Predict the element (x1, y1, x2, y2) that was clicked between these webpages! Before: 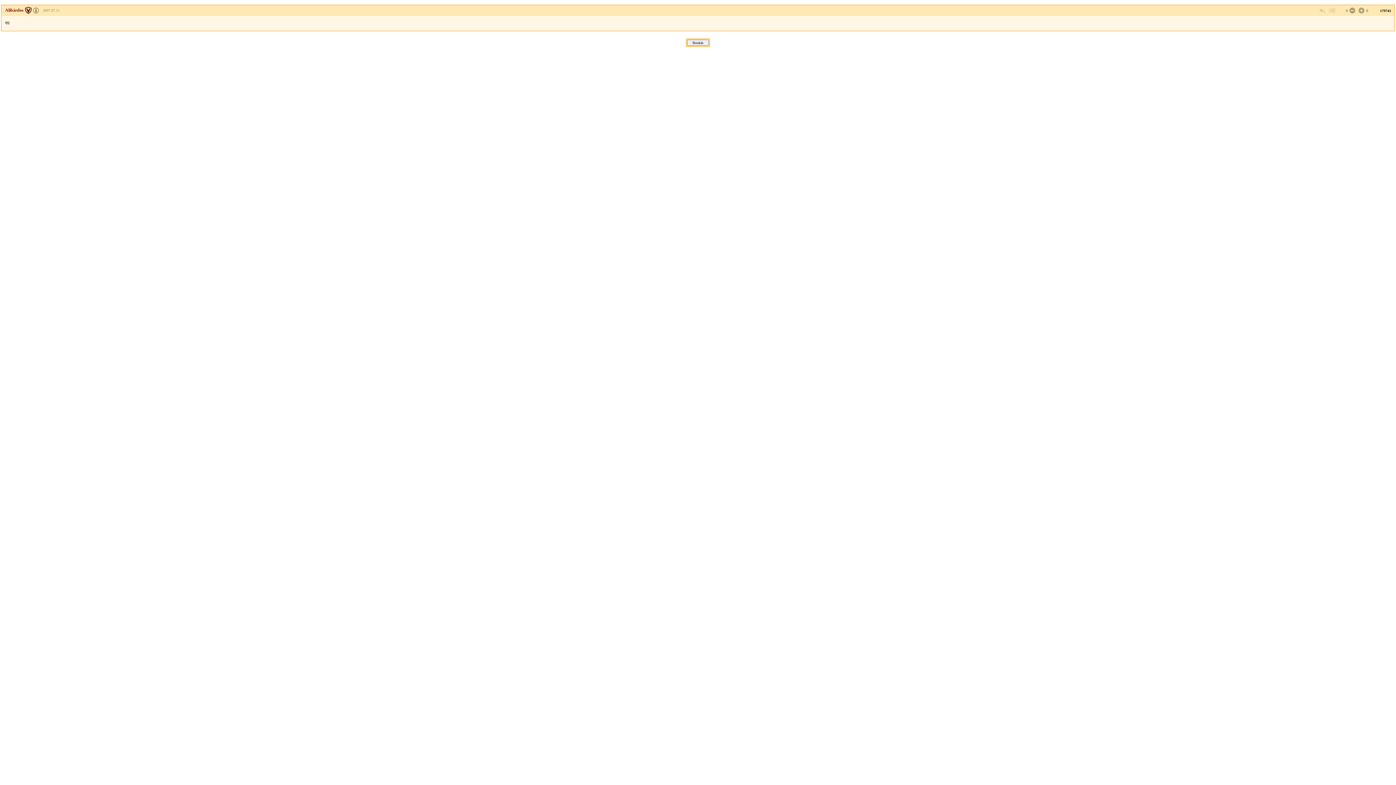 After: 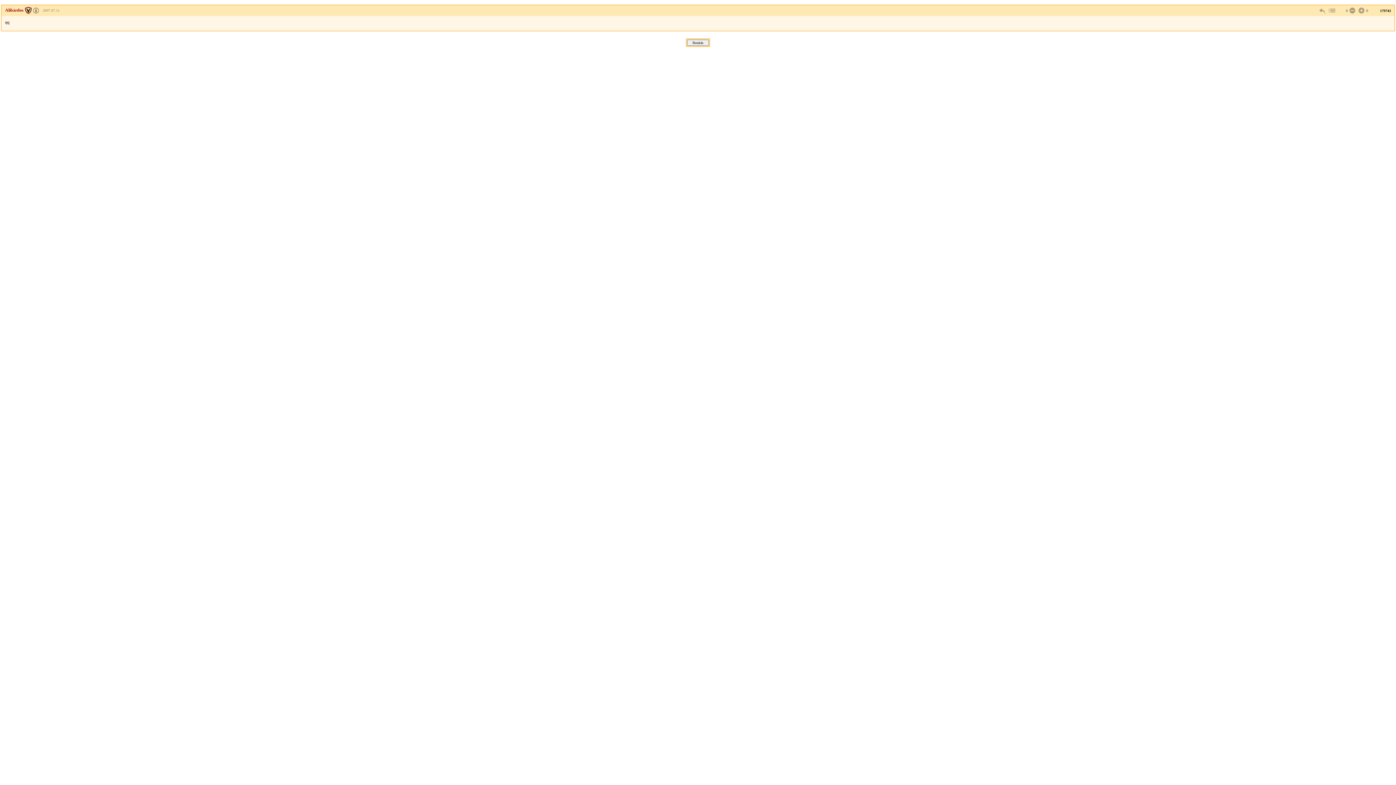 Action: bbox: (5, 7, 30, 12) label: Alibárdos